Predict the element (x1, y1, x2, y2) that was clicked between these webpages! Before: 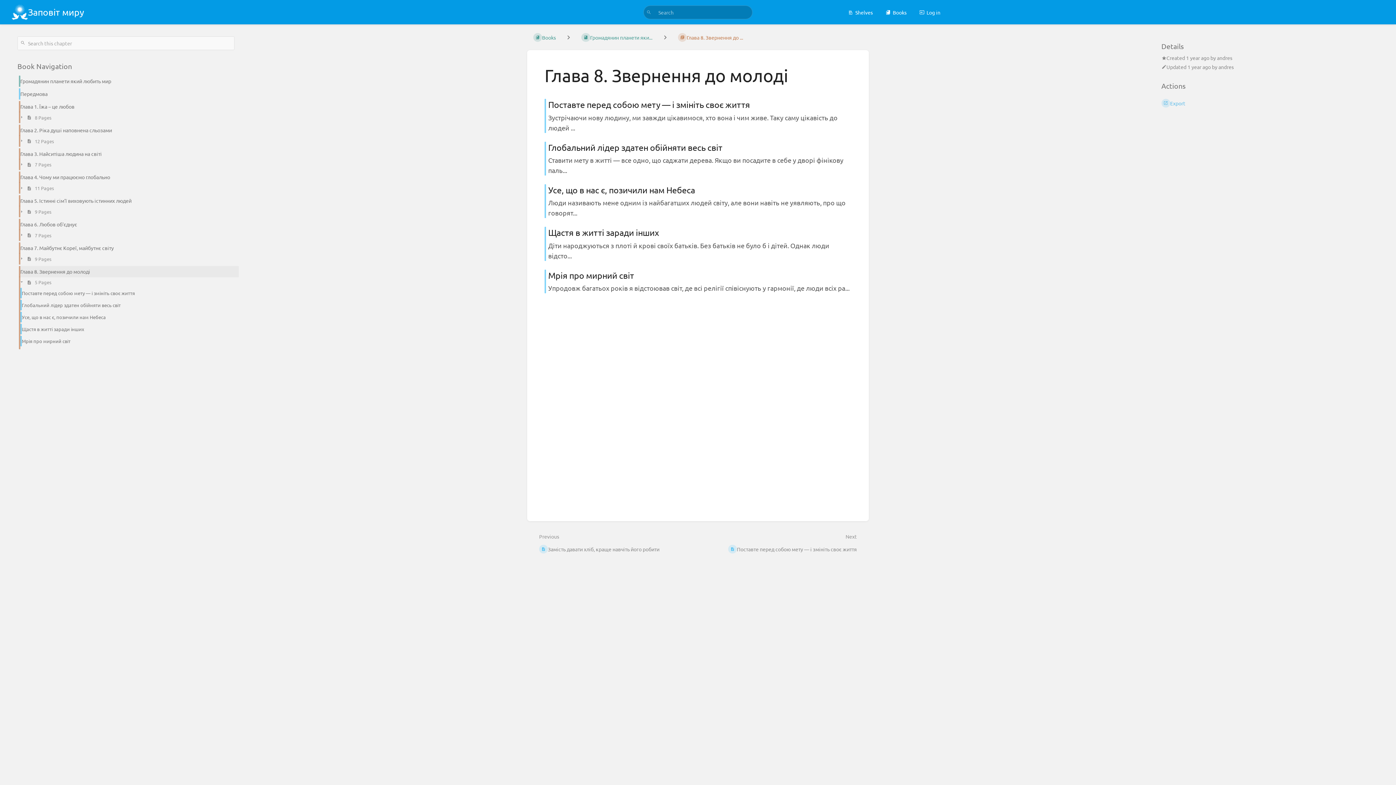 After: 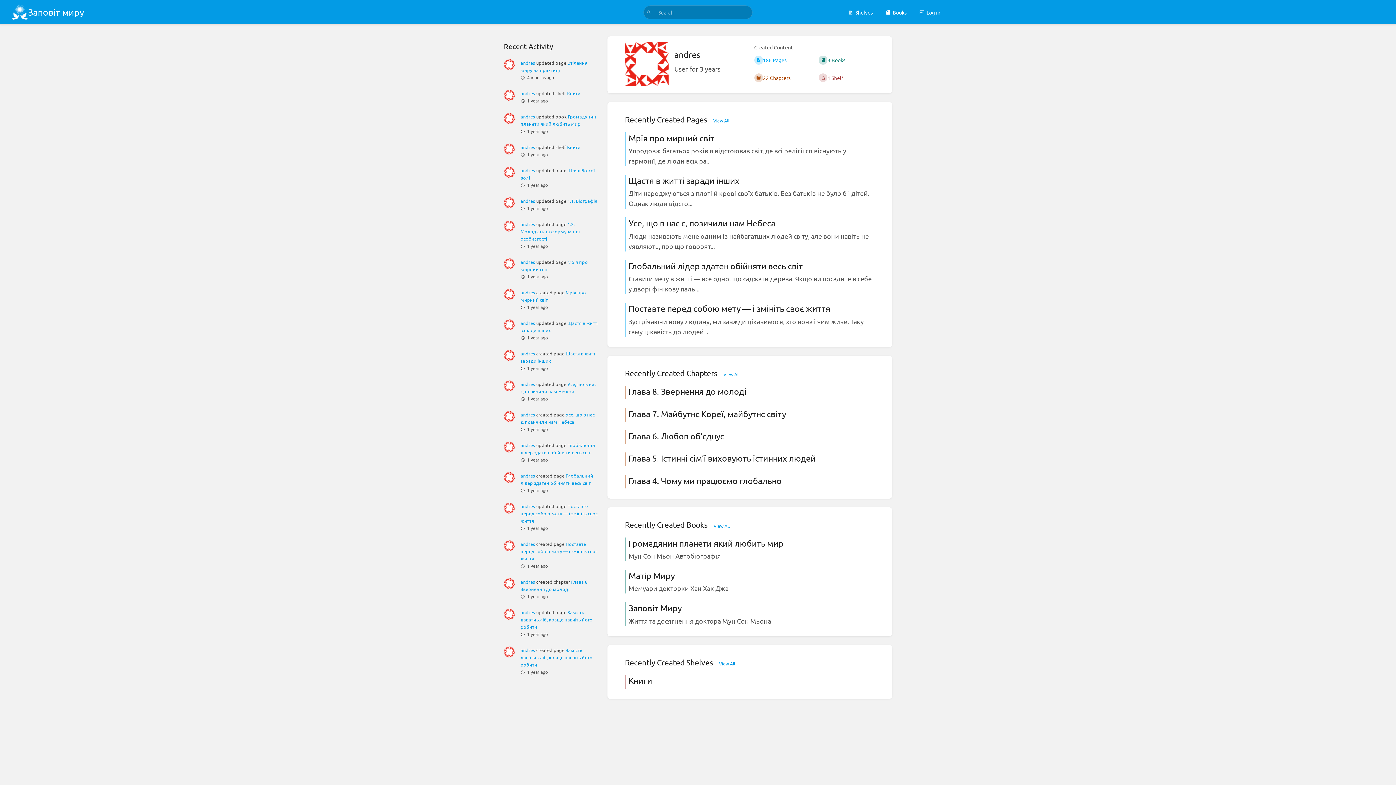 Action: bbox: (1218, 63, 1234, 70) label: andres